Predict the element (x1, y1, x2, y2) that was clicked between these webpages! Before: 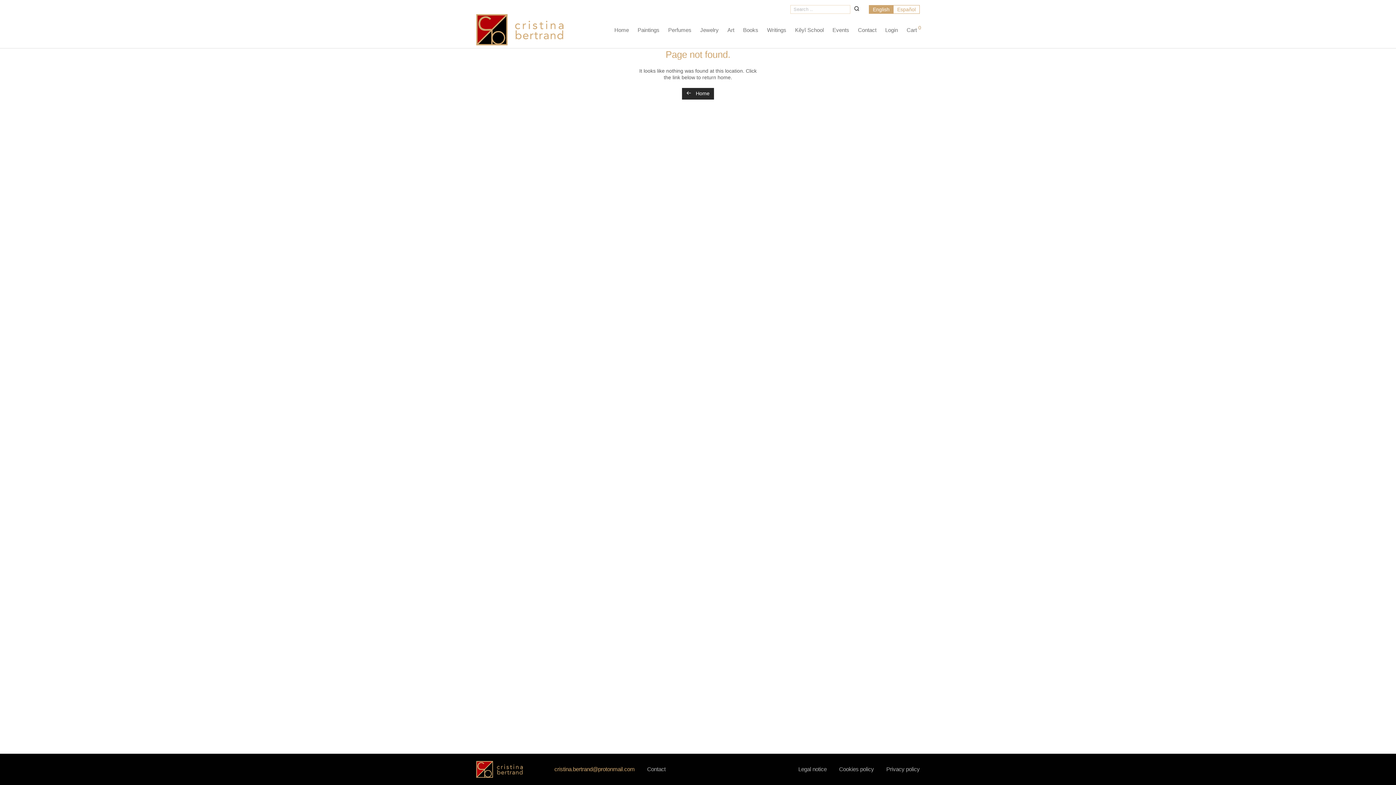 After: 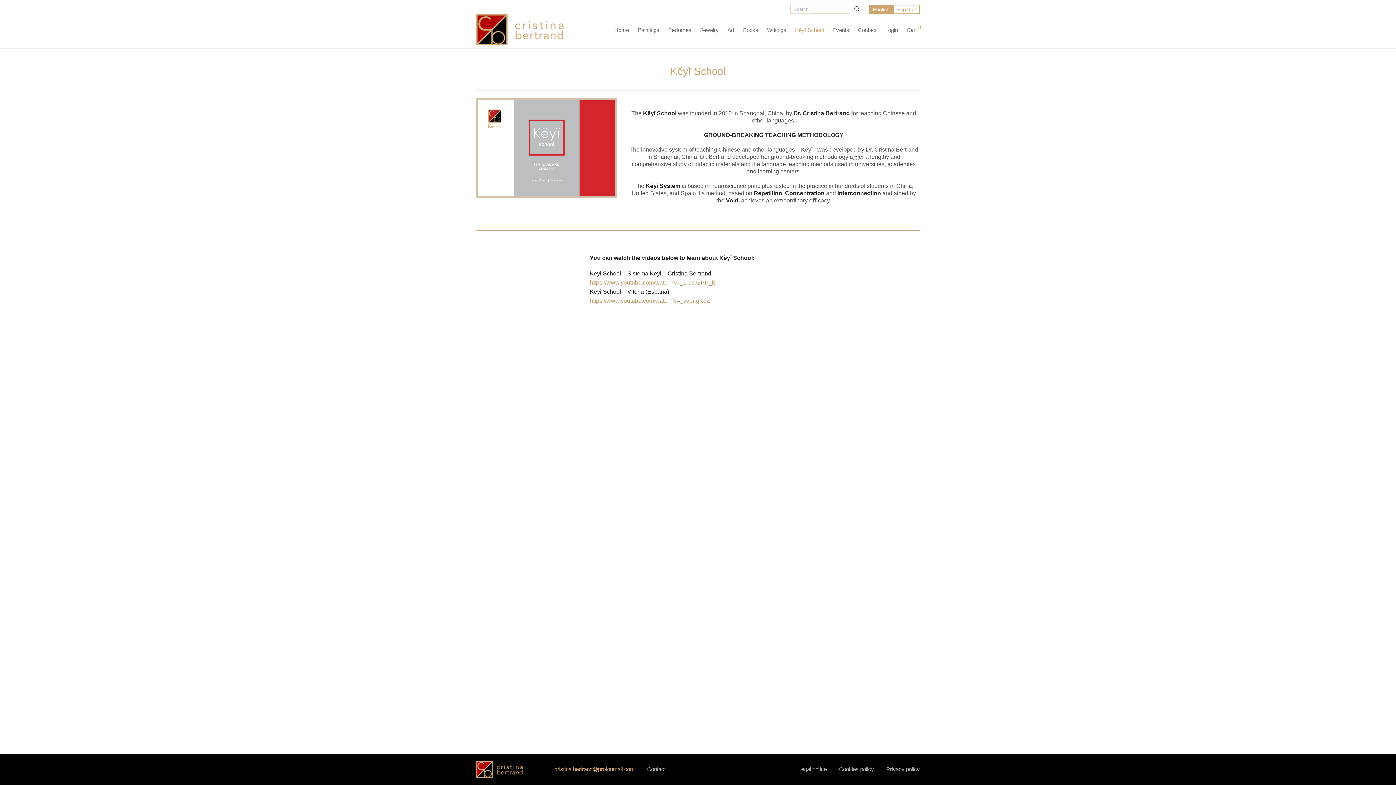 Action: bbox: (790, 21, 828, 38) label: Kĕyĭ School